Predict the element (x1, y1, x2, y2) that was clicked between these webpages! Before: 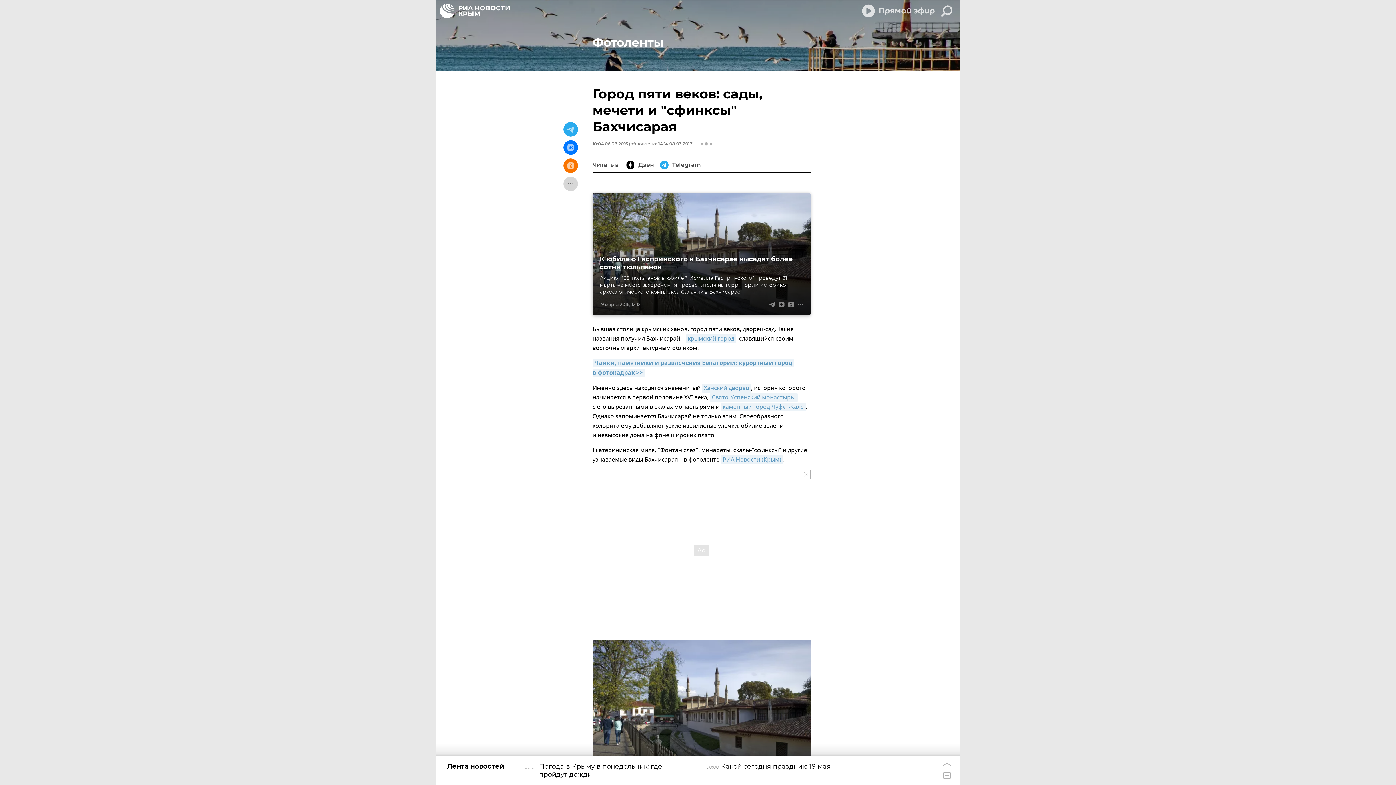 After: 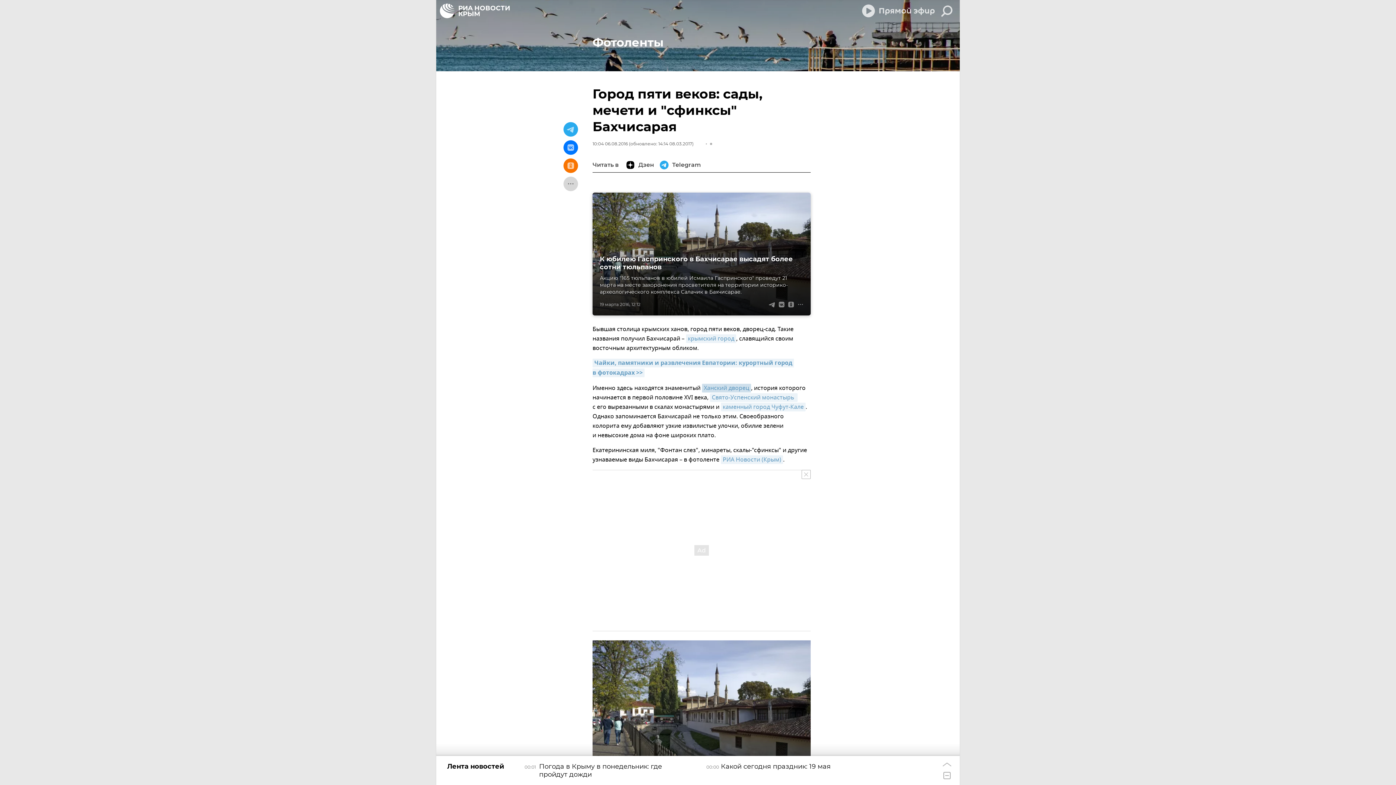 Action: bbox: (702, 383, 751, 392) label: Ханский дворец